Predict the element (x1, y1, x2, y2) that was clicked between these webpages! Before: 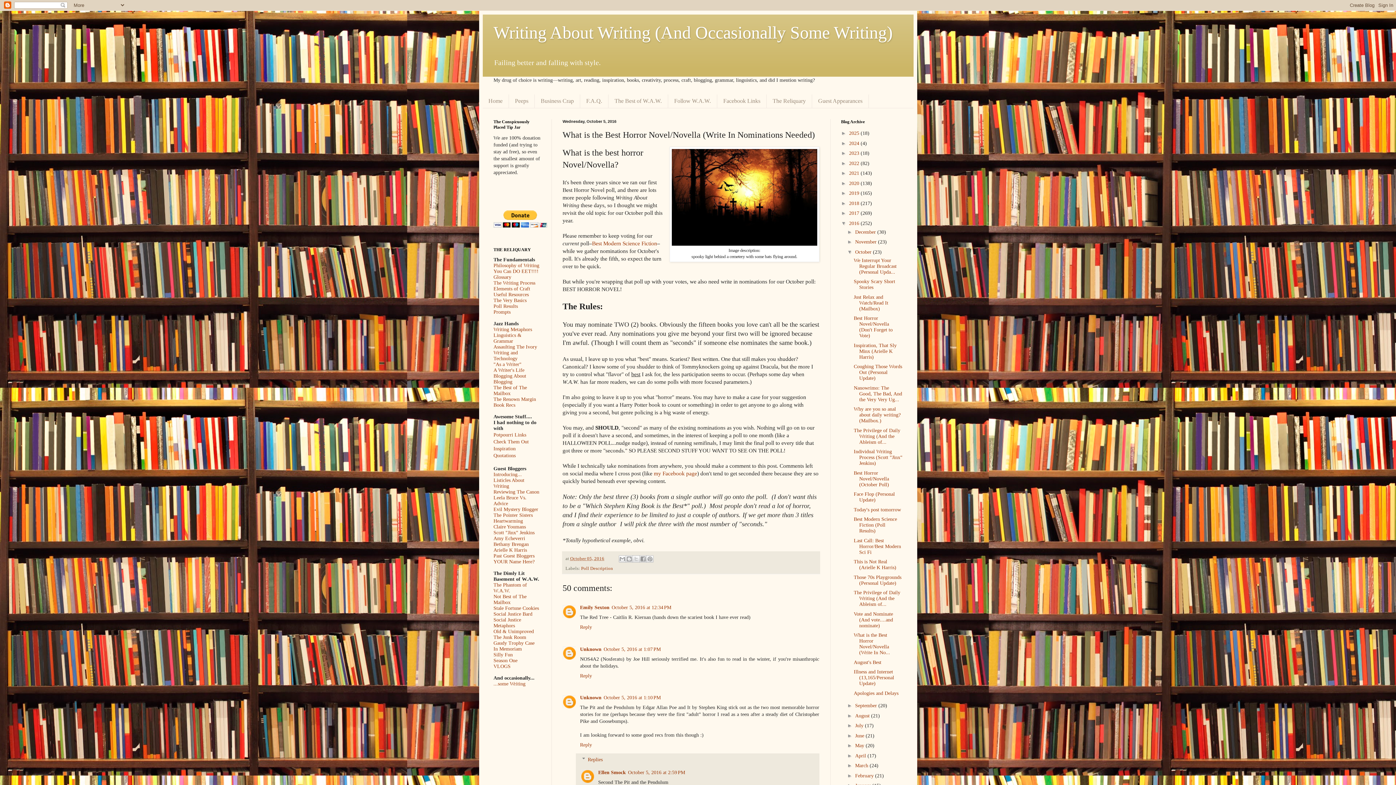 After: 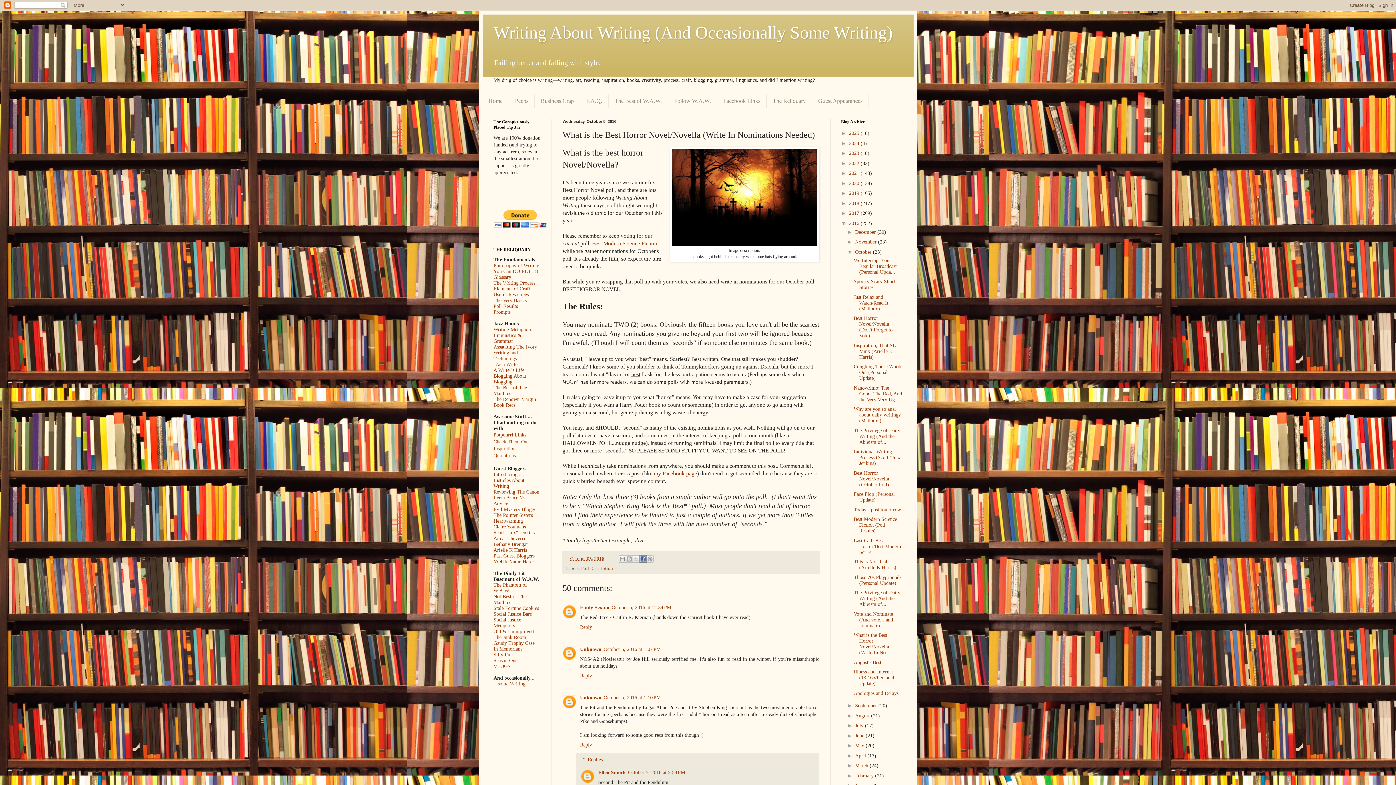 Action: label: Share to Facebook bbox: (639, 555, 647, 562)